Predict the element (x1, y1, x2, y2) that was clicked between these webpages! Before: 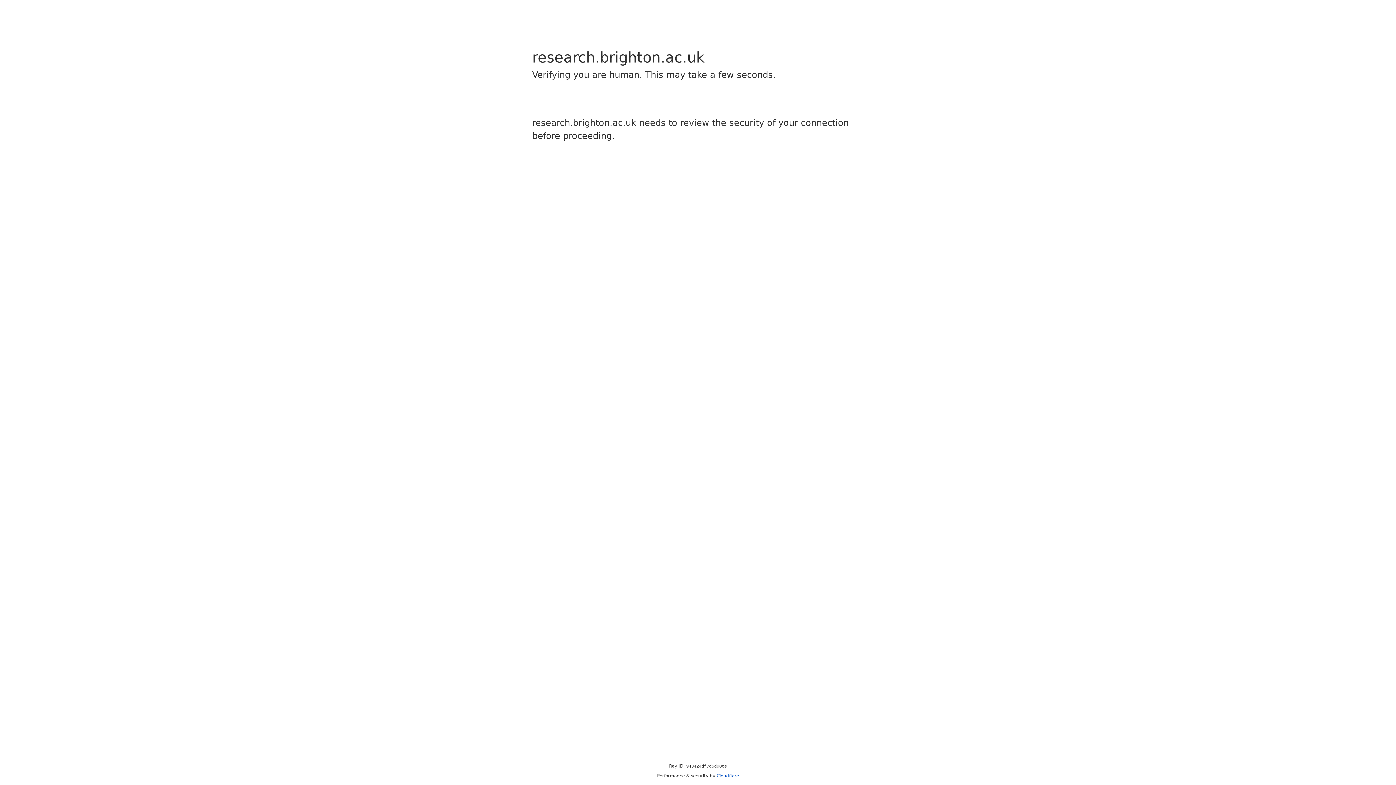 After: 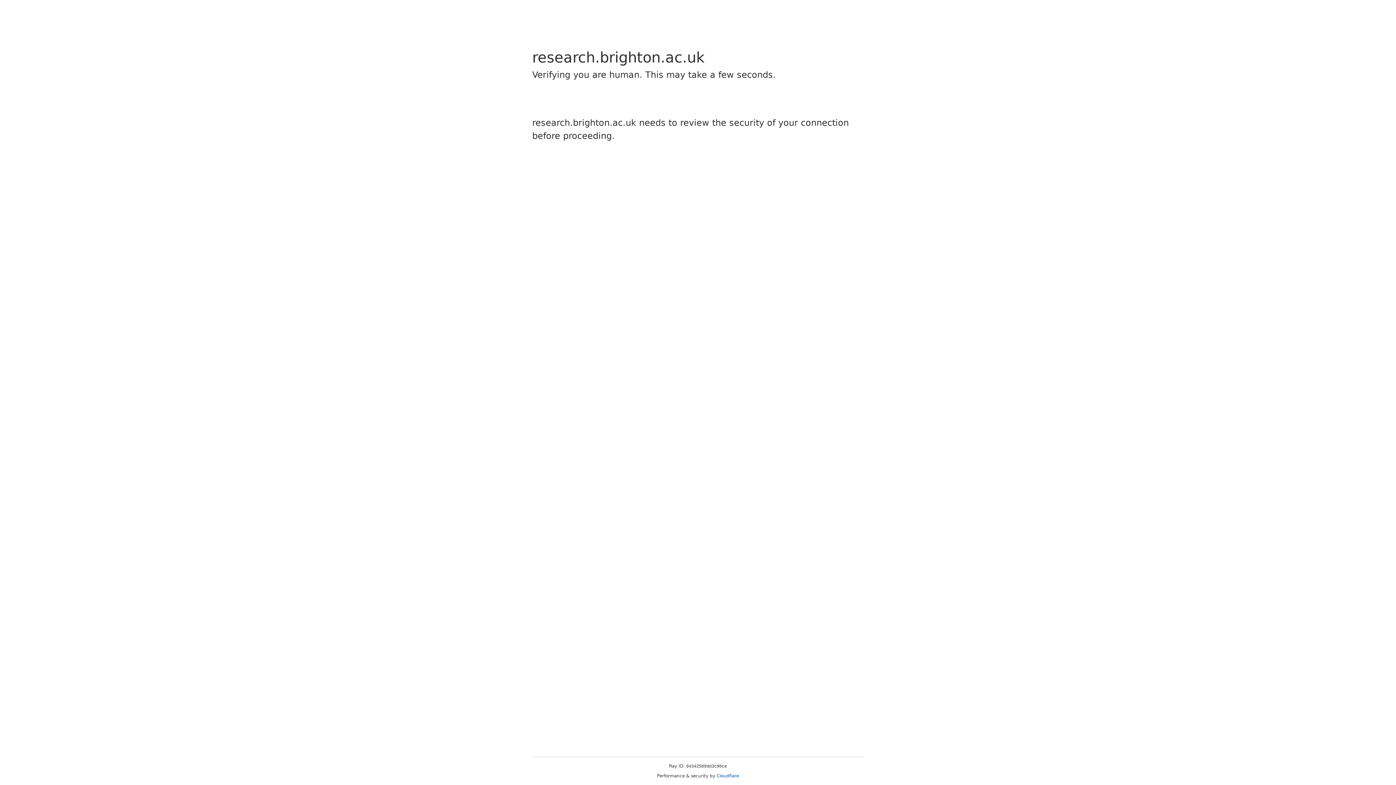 Action: bbox: (716, 773, 739, 778) label: Cloudflare